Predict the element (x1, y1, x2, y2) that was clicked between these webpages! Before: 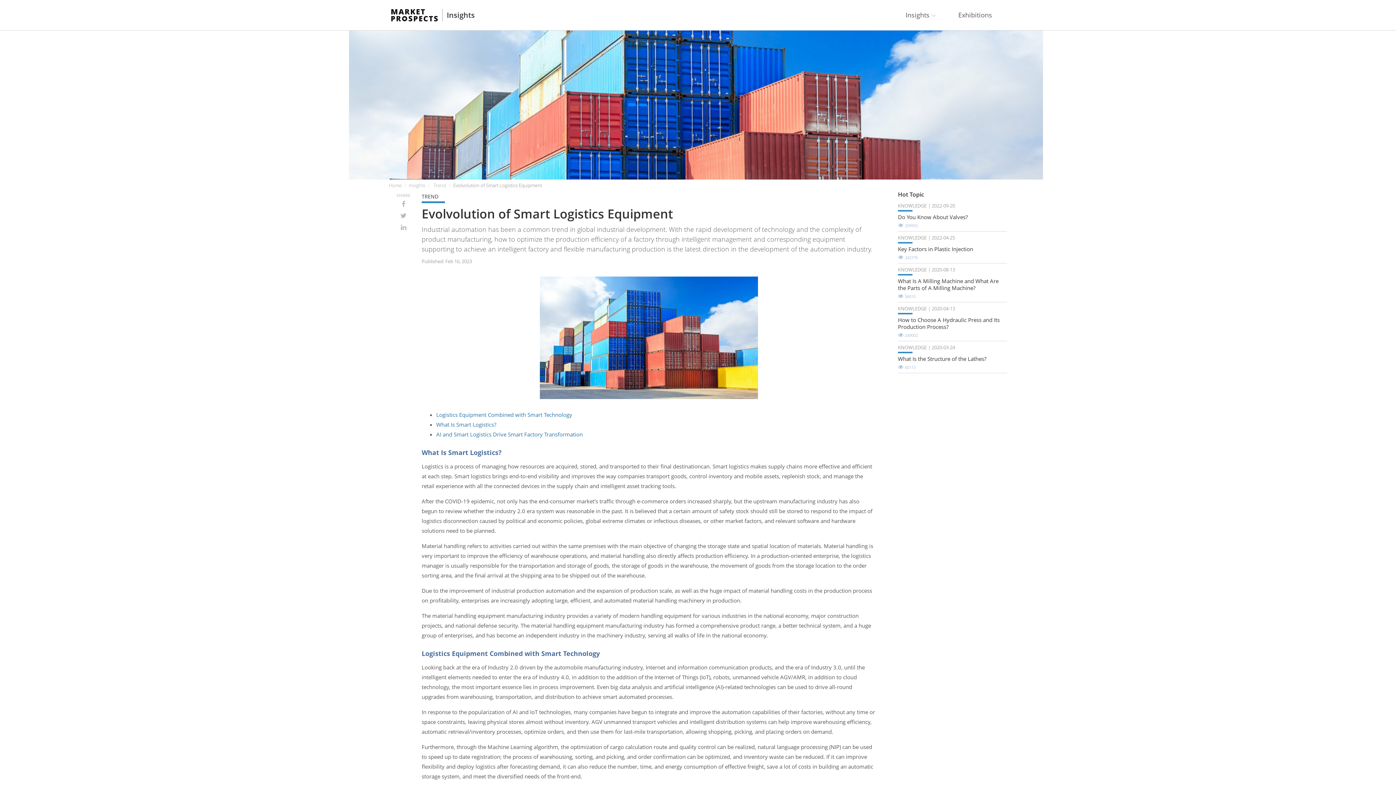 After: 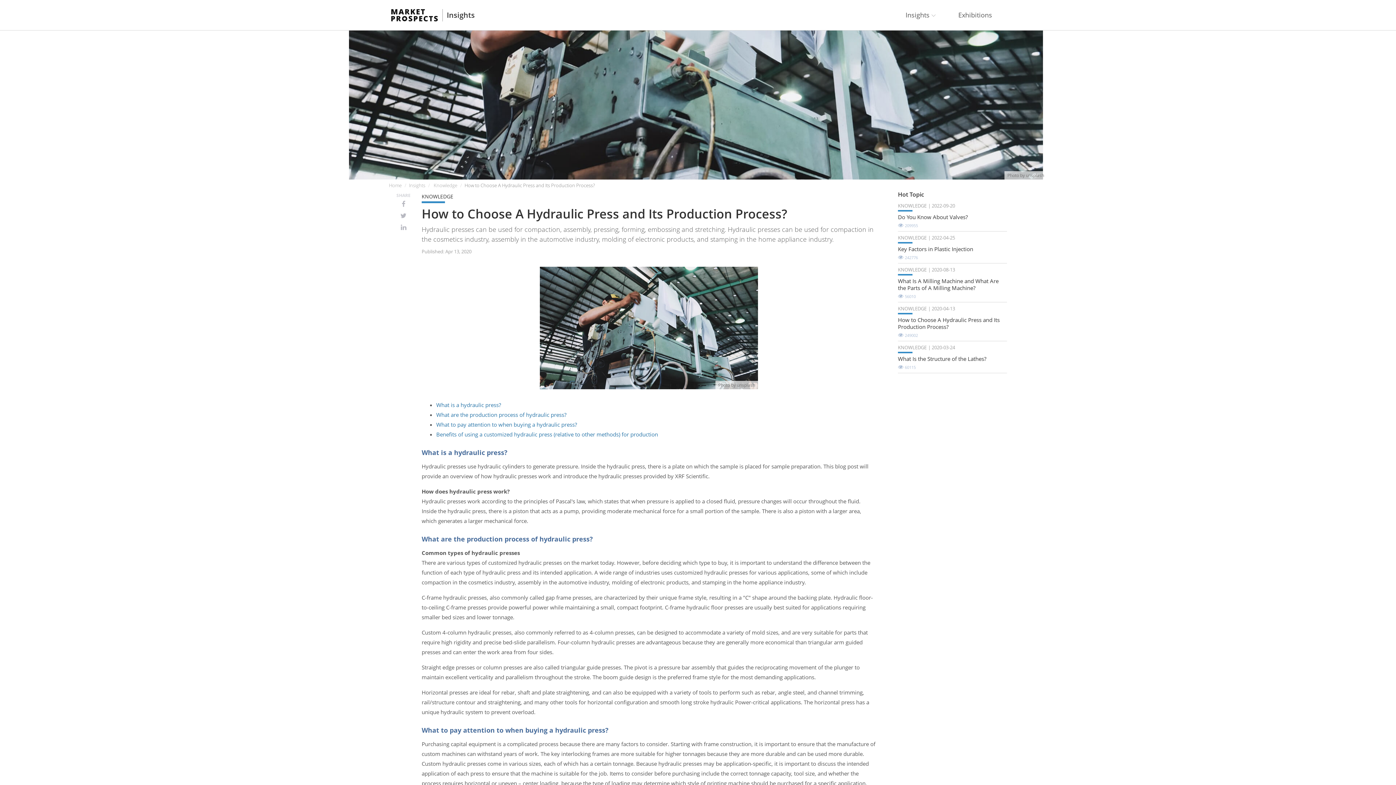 Action: label: How to Choose A Hydraulic Press and Its Production Process? bbox: (898, 316, 1007, 330)